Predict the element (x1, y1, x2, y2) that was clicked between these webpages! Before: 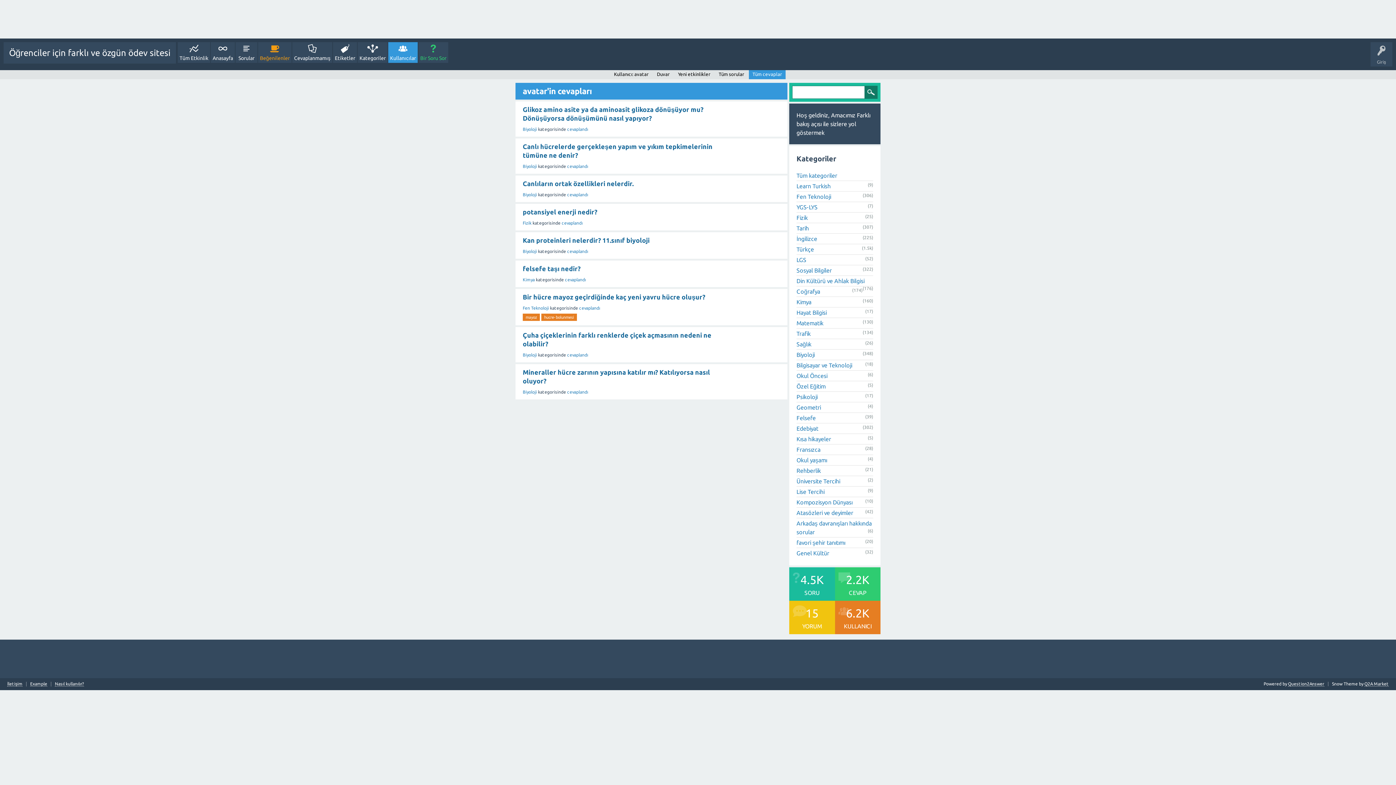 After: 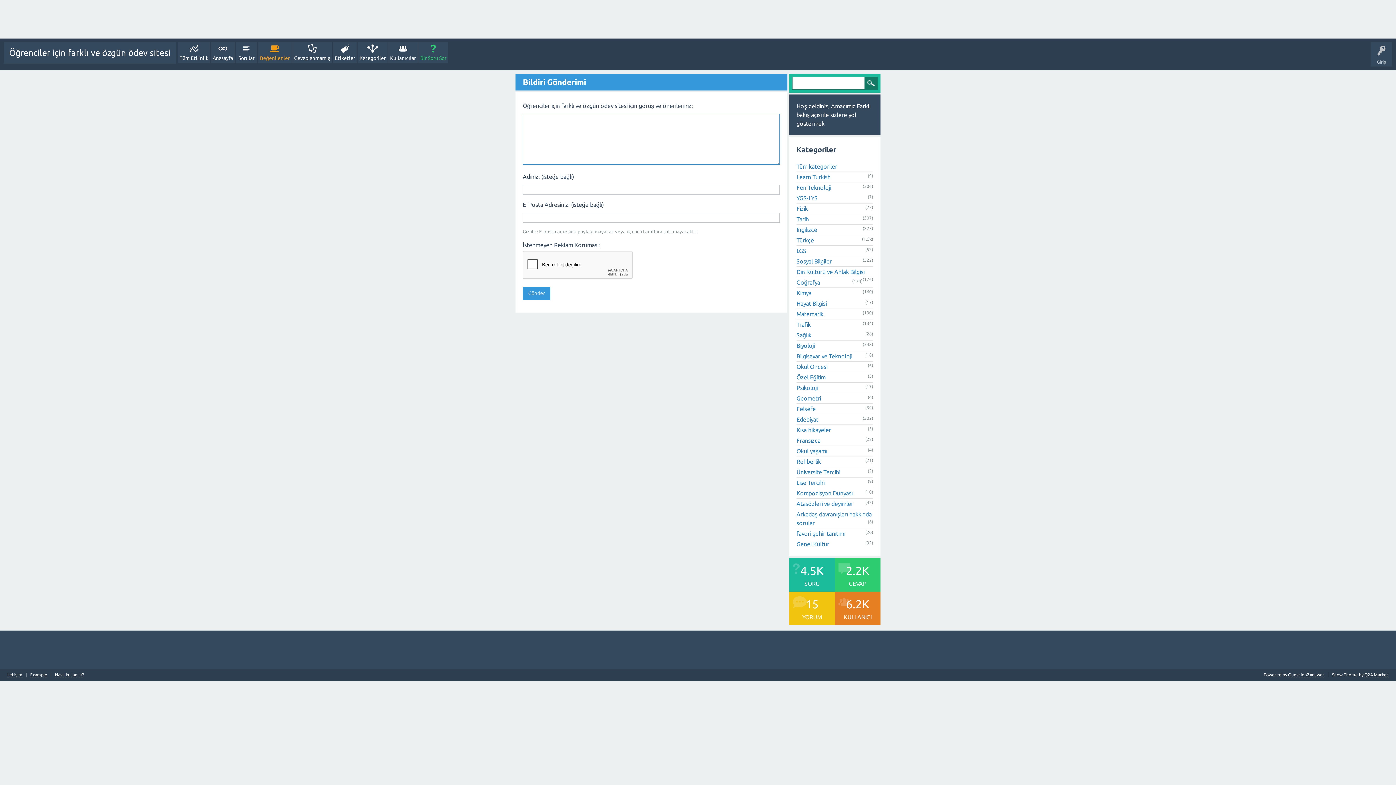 Action: label: İletişim bbox: (7, 682, 22, 686)